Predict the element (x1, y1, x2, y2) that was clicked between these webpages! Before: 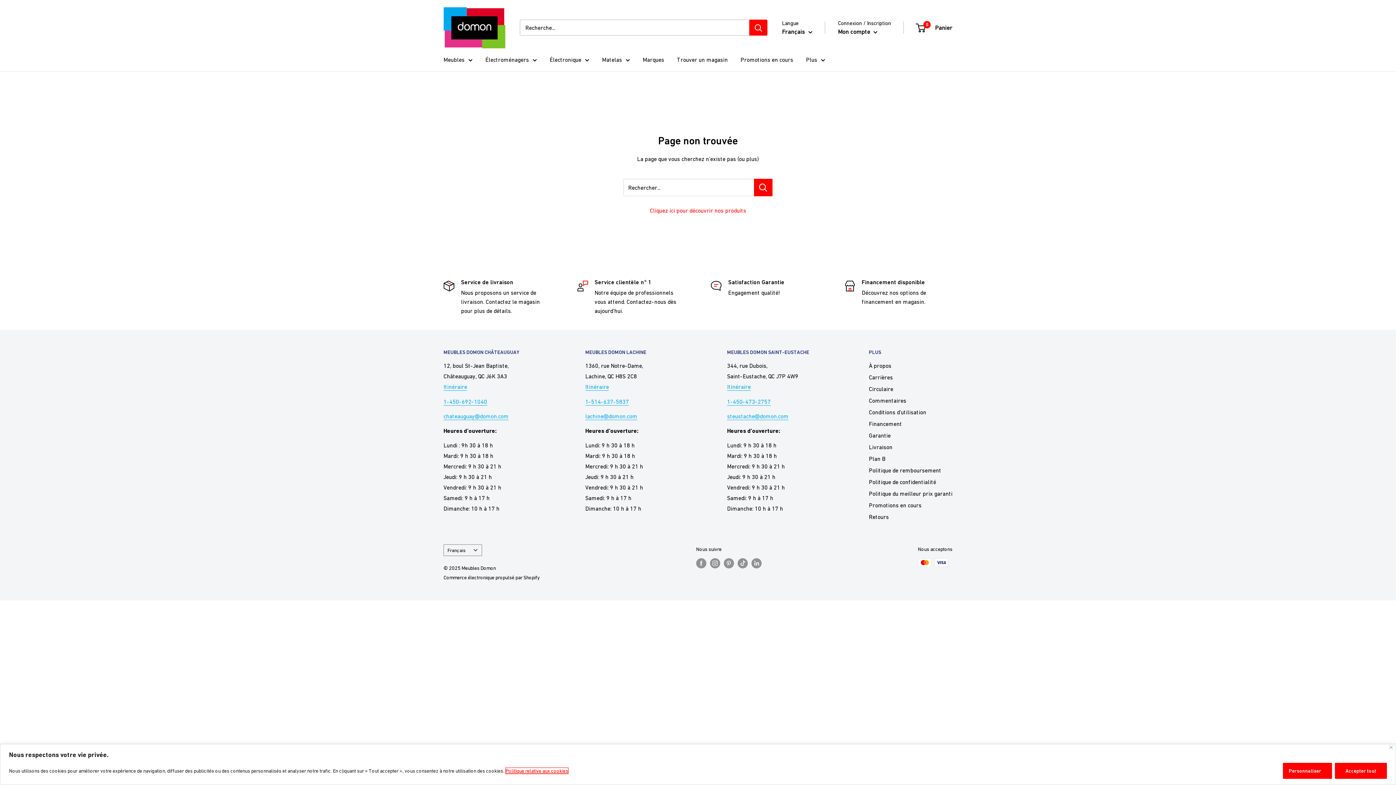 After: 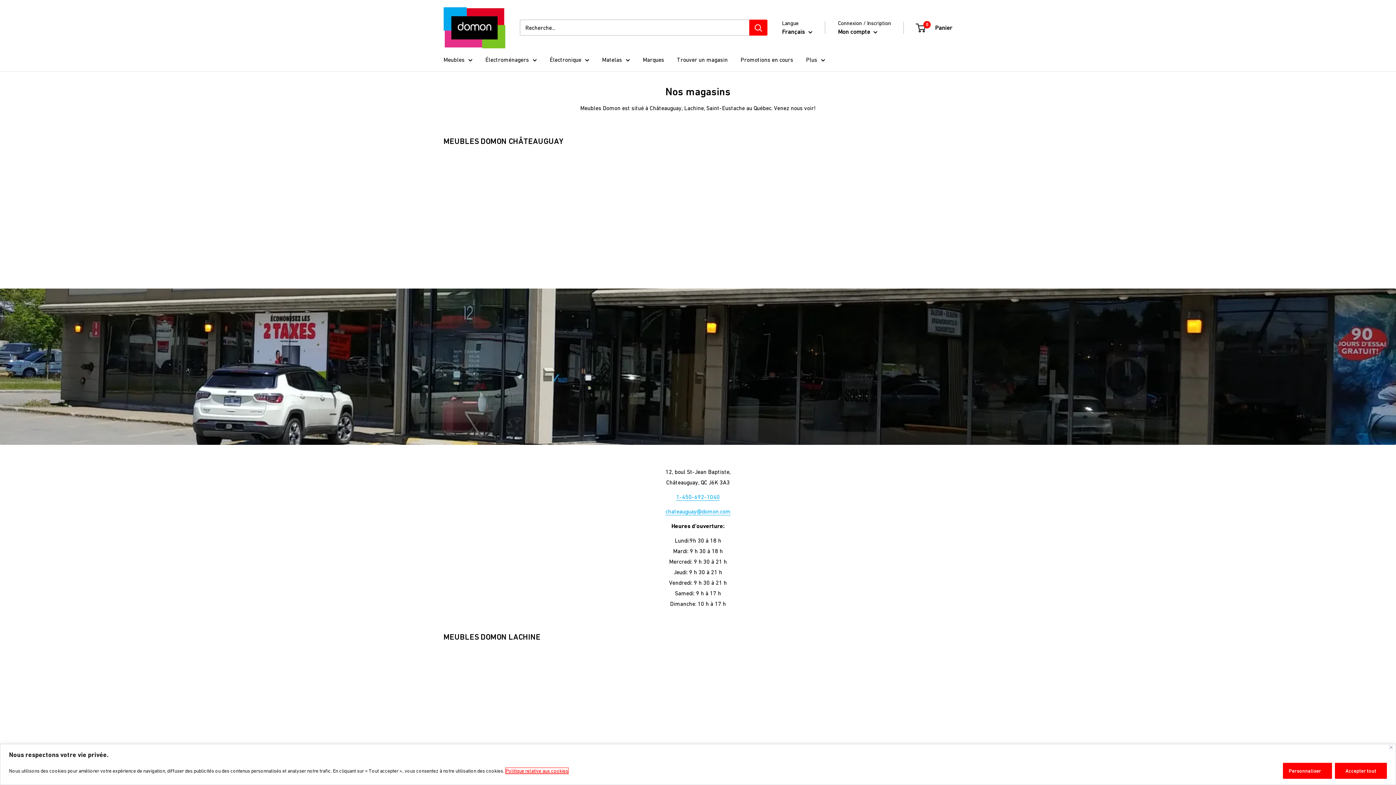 Action: label: Trouver un magasin bbox: (677, 54, 728, 64)